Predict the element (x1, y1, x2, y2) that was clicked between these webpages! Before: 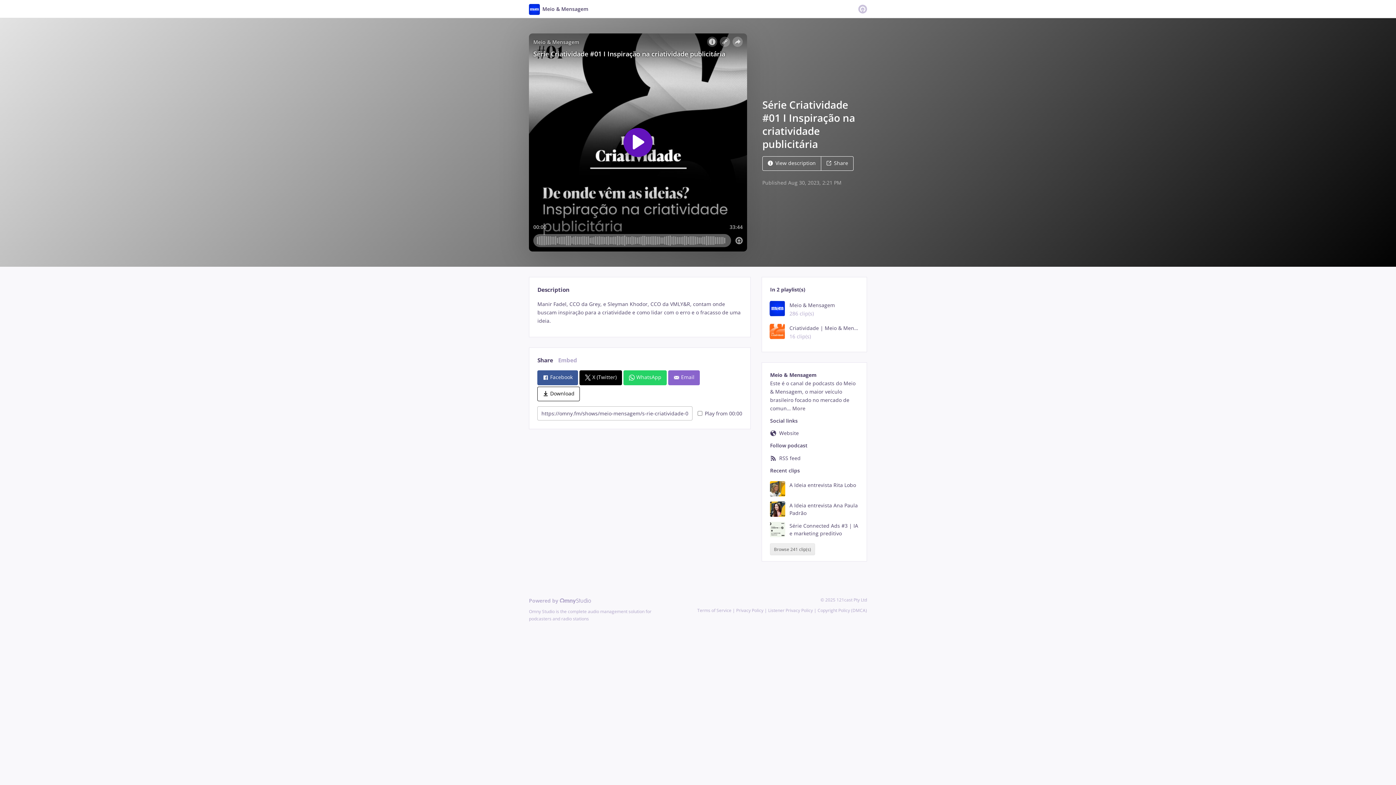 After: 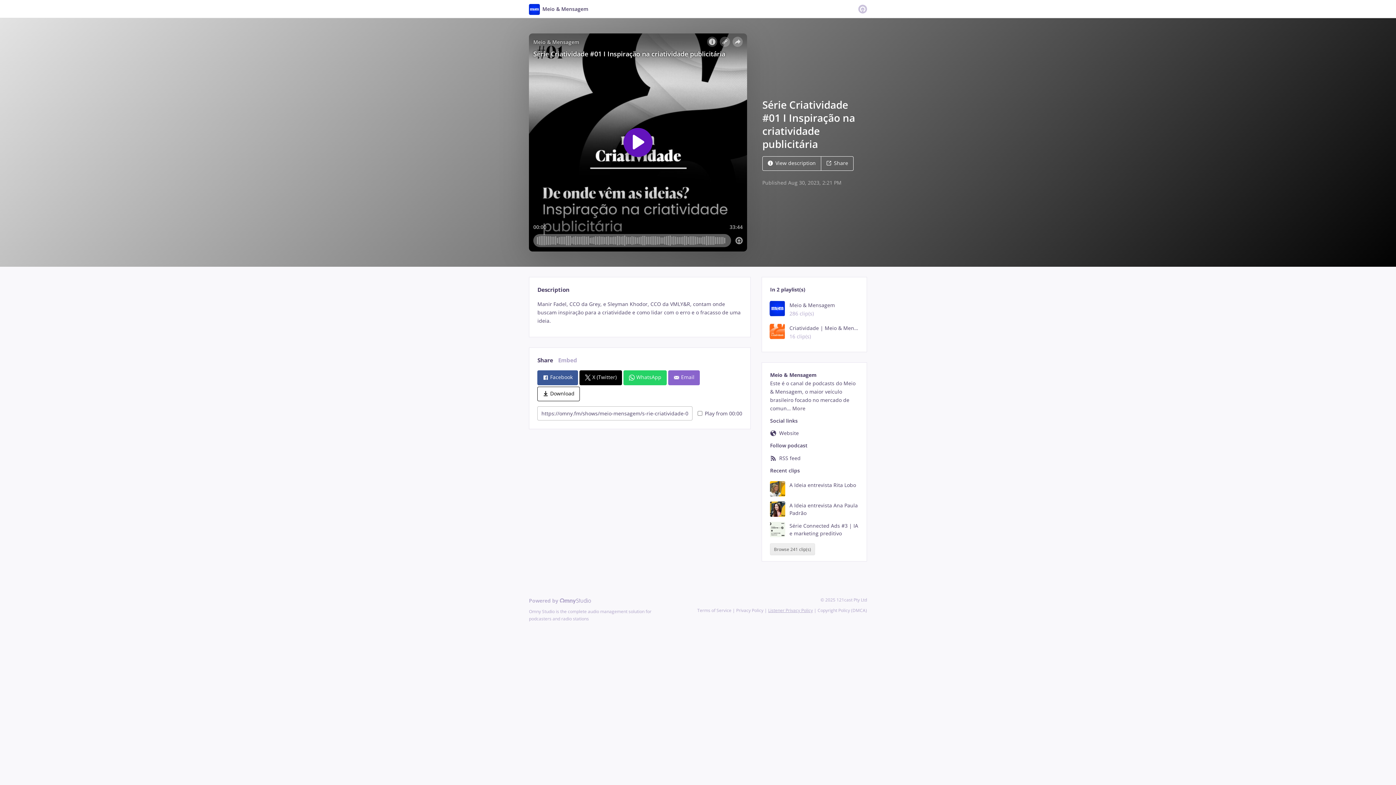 Action: label: Listener Privacy Policy bbox: (768, 607, 813, 613)